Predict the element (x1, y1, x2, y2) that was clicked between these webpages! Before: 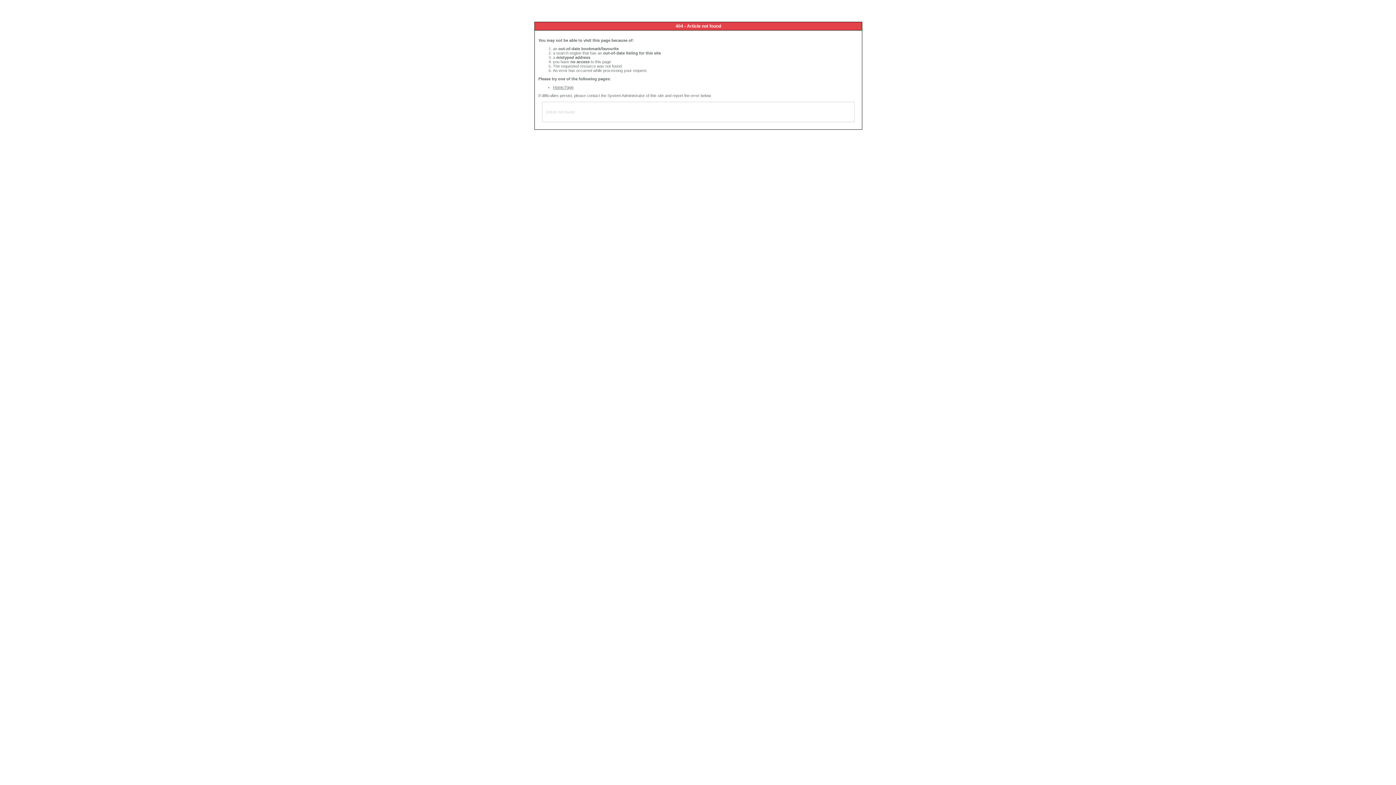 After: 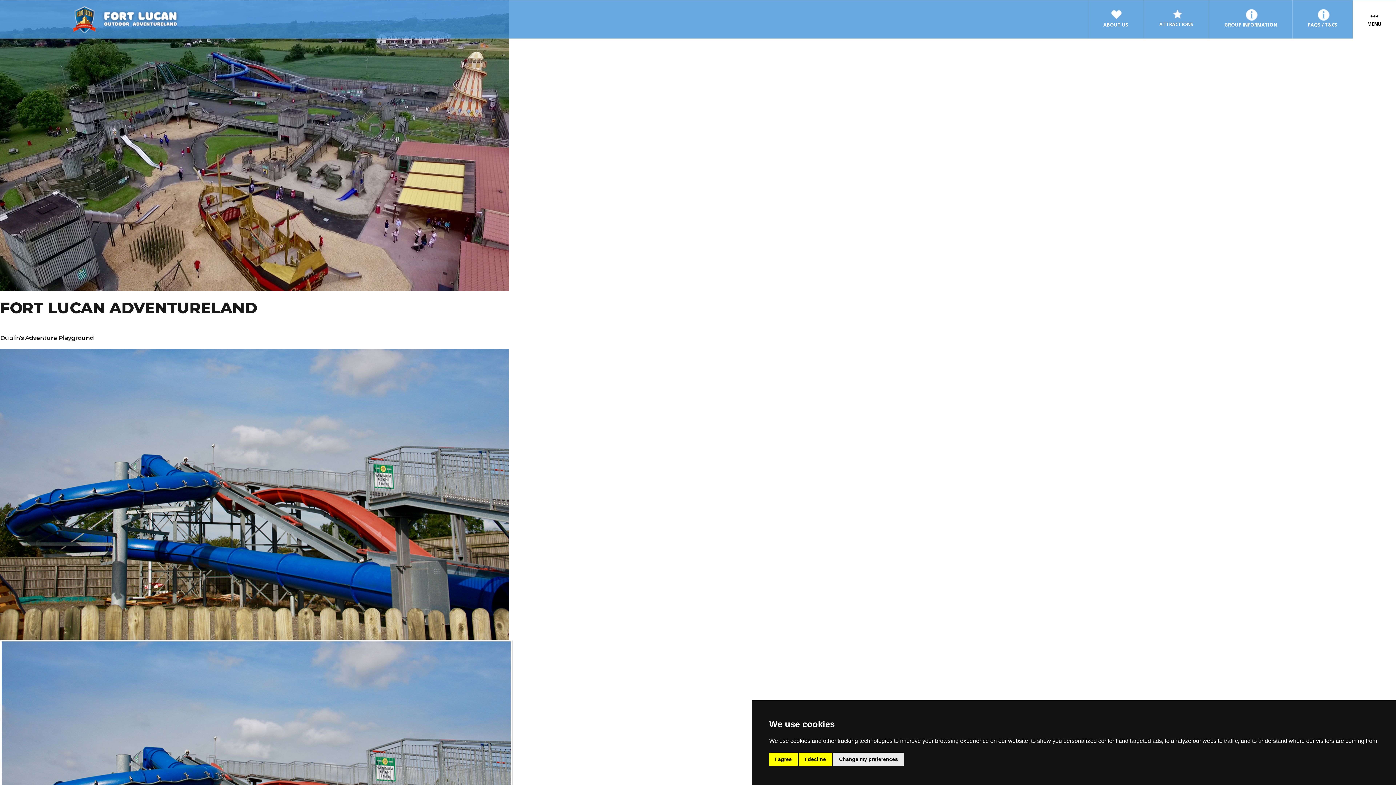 Action: bbox: (553, 85, 573, 89) label: Home Page